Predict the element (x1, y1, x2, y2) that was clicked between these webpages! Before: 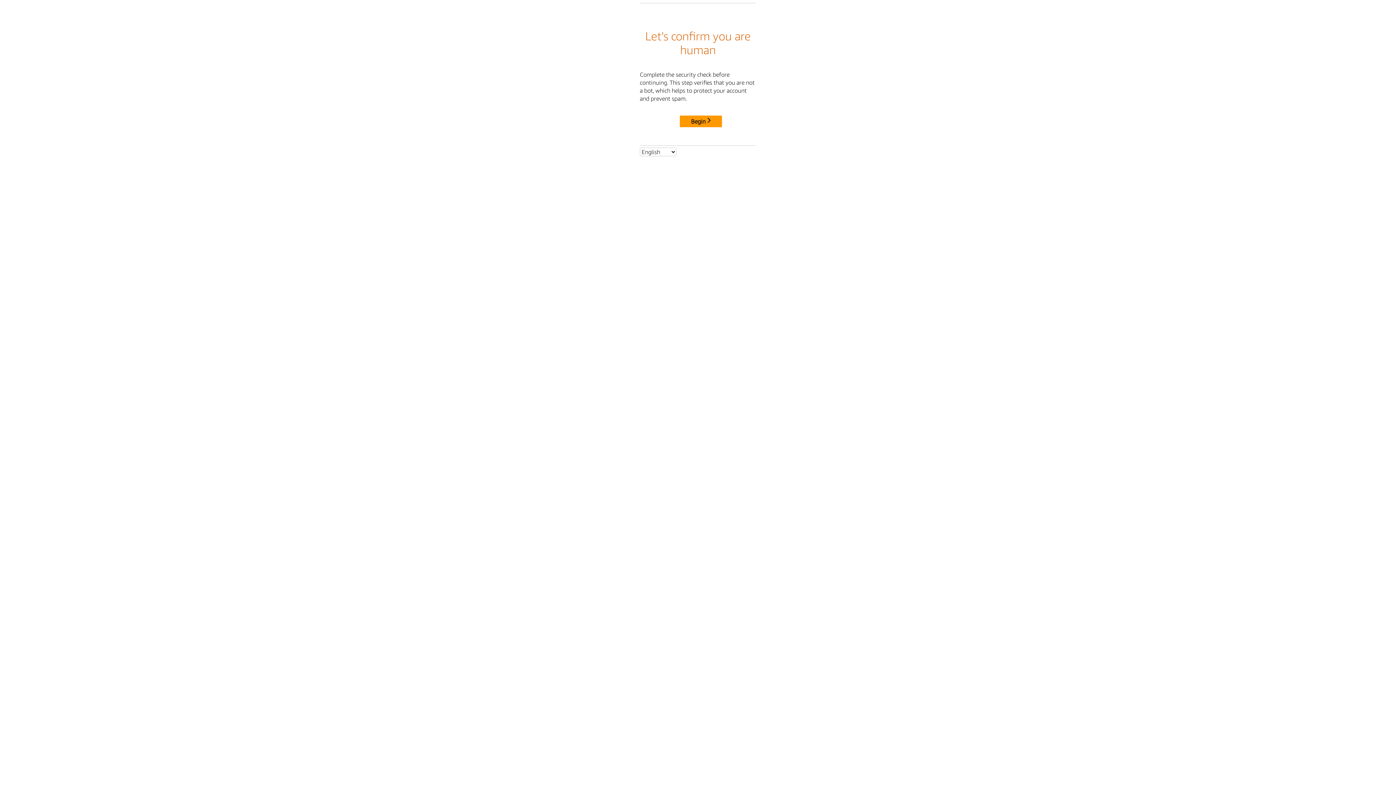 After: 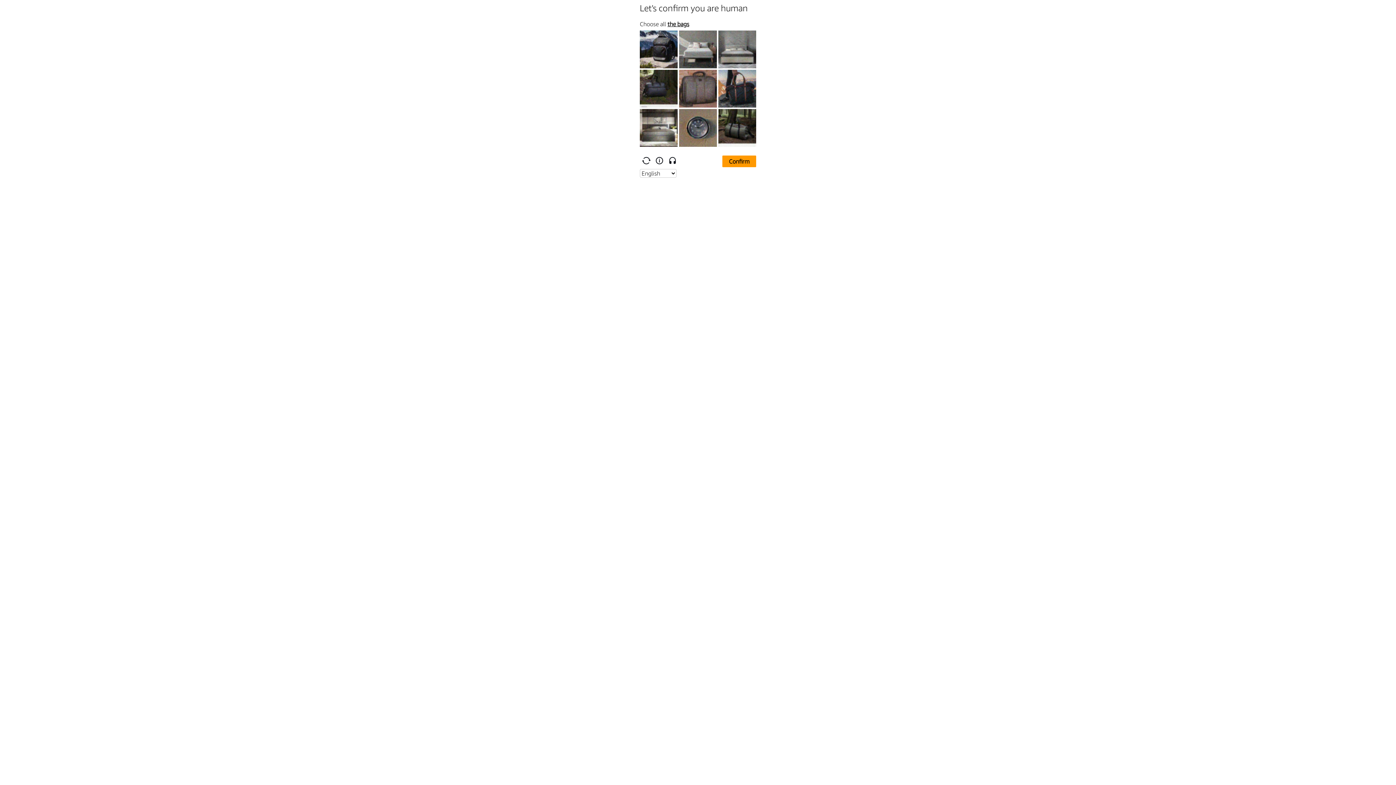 Action: label: Begin bbox: (680, 115, 722, 127)